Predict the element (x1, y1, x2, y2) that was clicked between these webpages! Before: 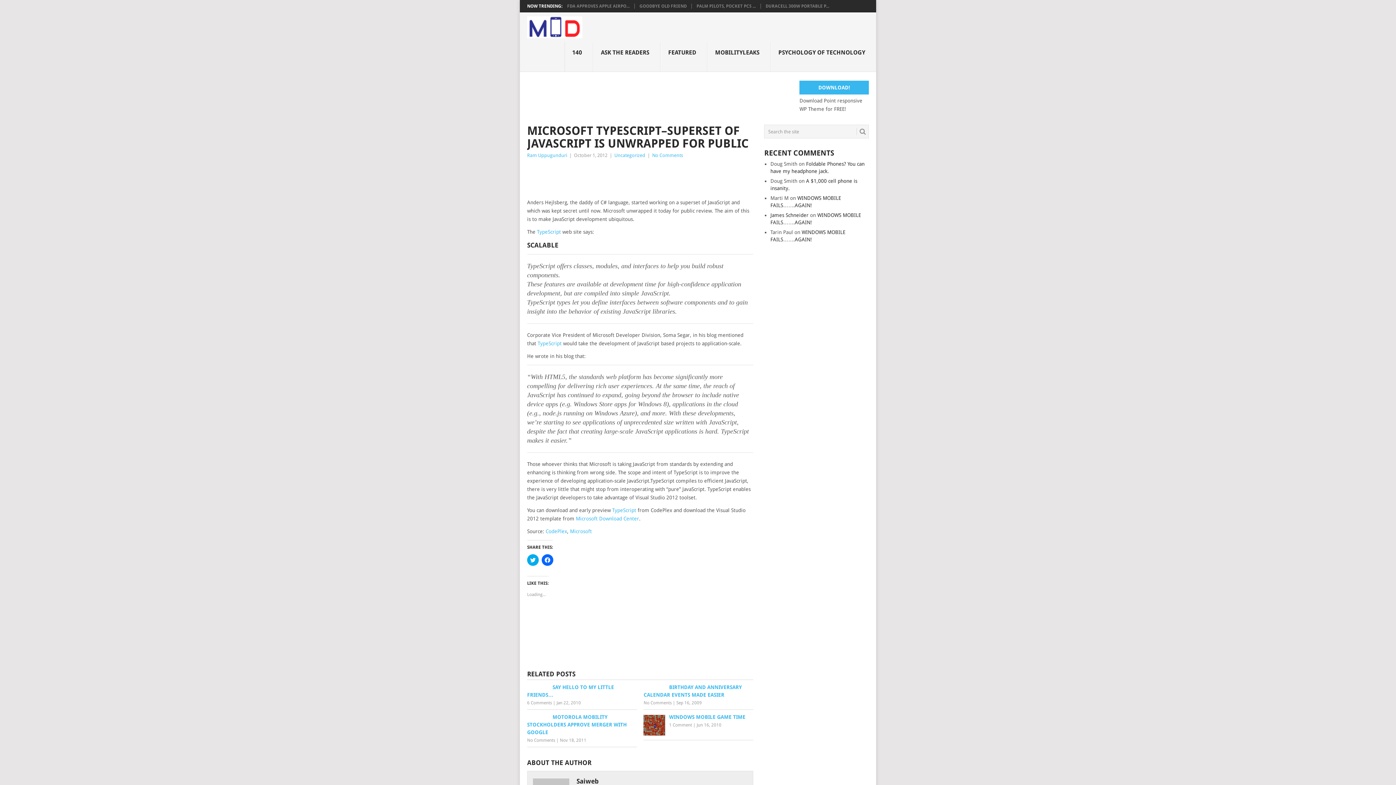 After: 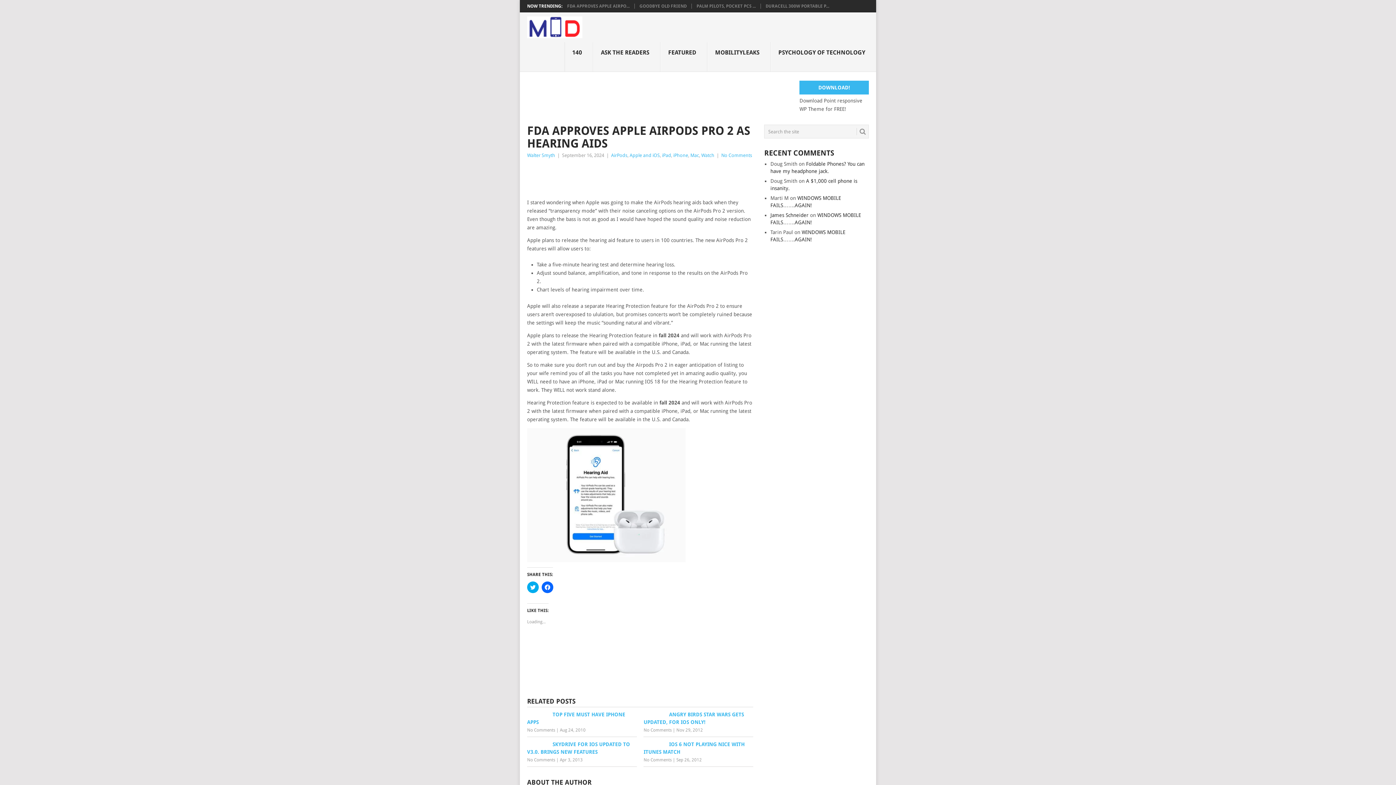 Action: label: FDA APPROVES APPLE AIRPO... bbox: (567, 3, 629, 8)